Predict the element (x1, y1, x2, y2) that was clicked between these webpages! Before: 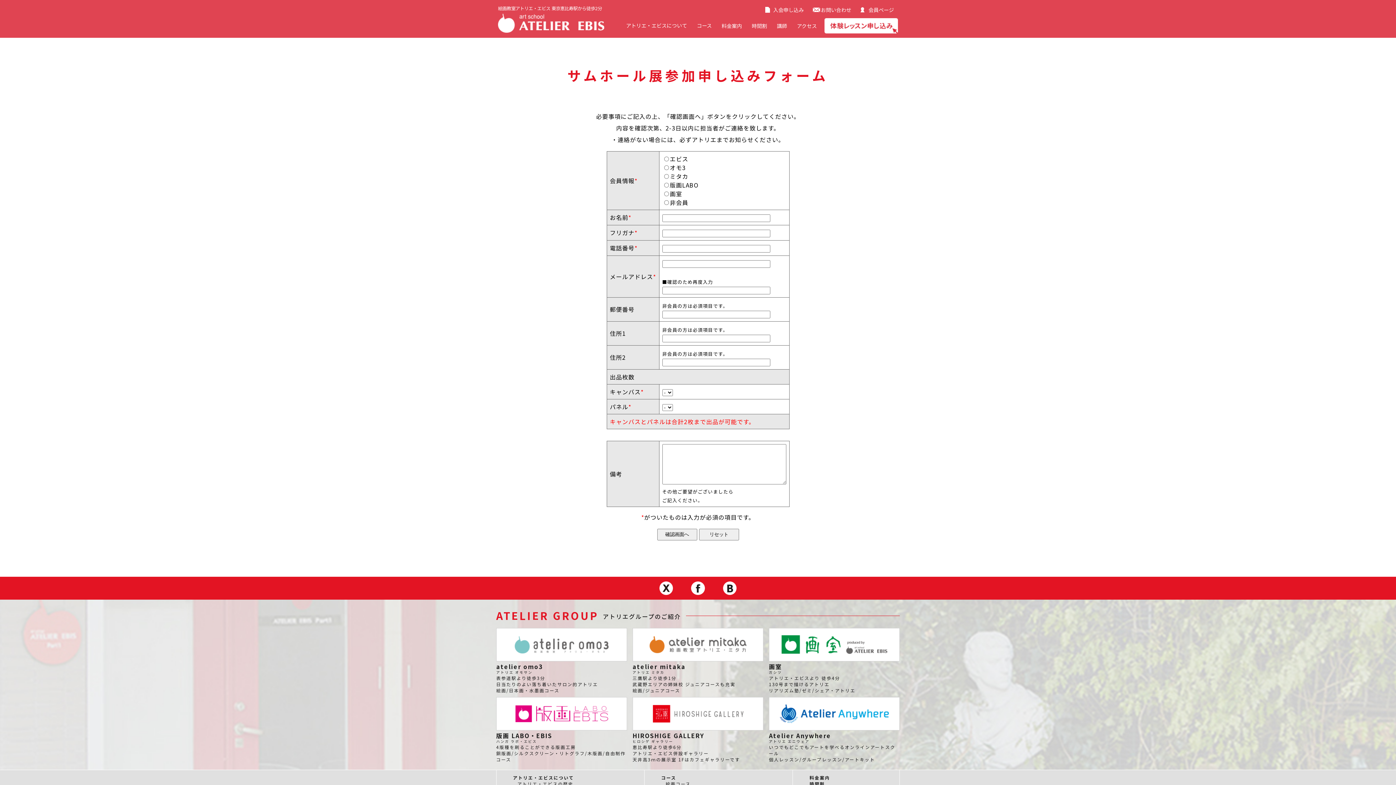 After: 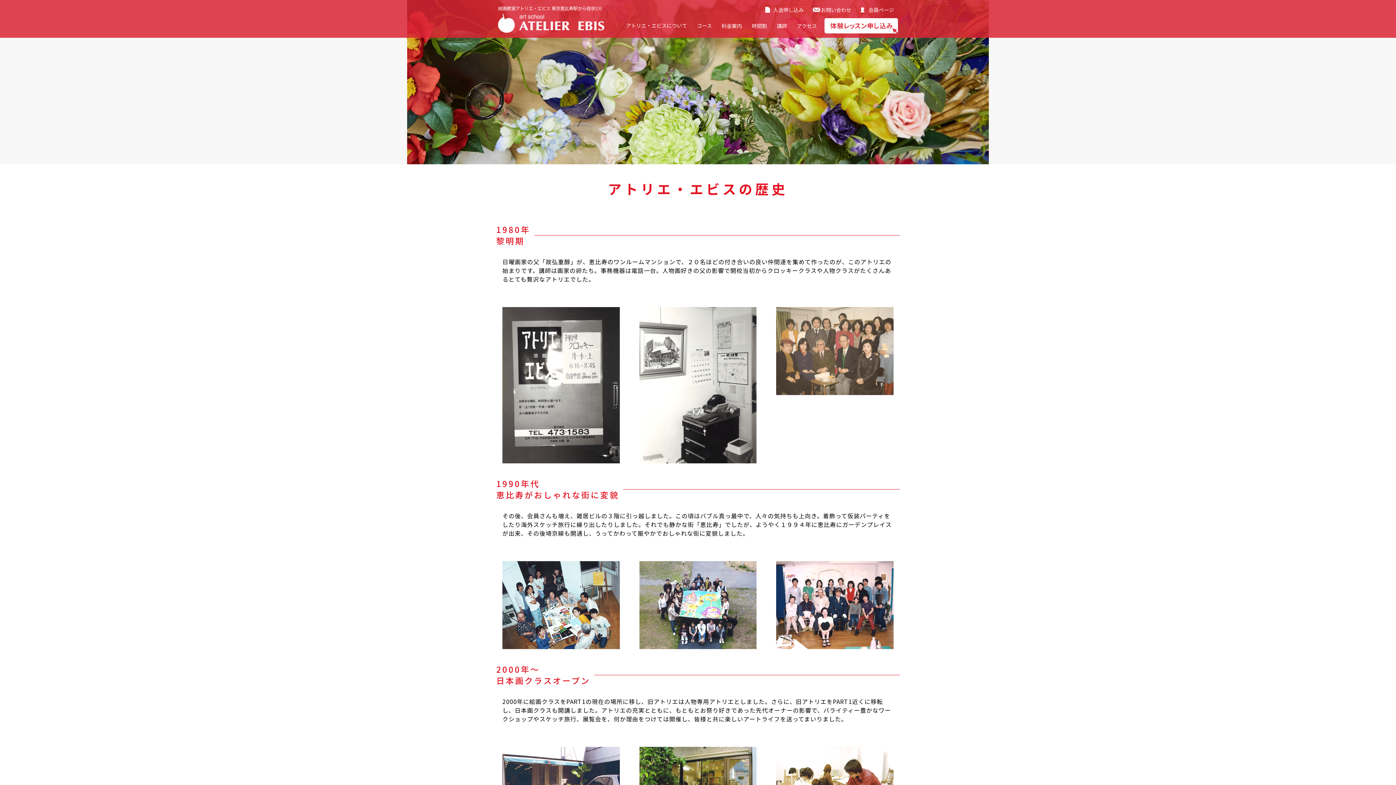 Action: label: アトリエ・エビスの歴史 bbox: (513, 781, 628, 787)